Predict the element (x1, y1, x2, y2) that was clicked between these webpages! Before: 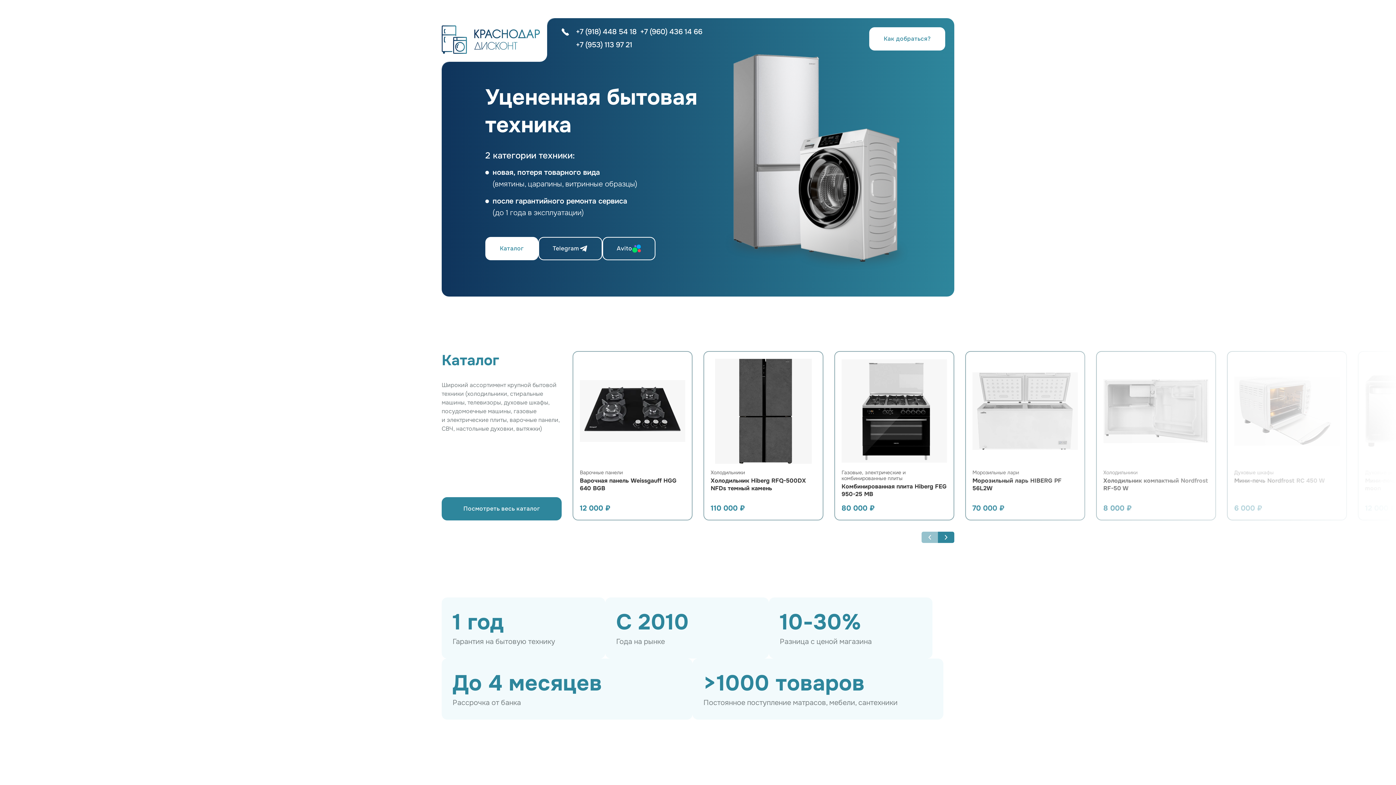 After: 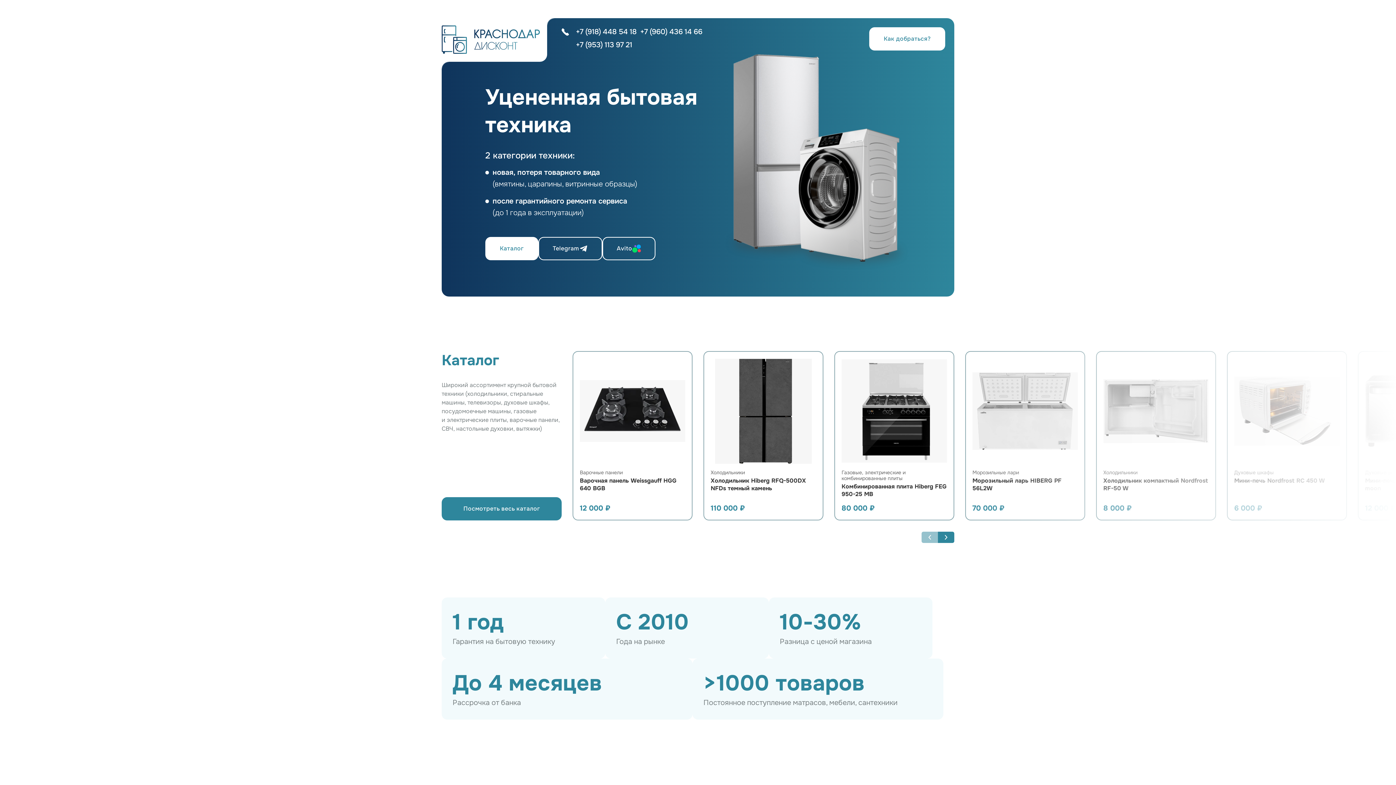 Action: bbox: (441, 18, 547, 61)